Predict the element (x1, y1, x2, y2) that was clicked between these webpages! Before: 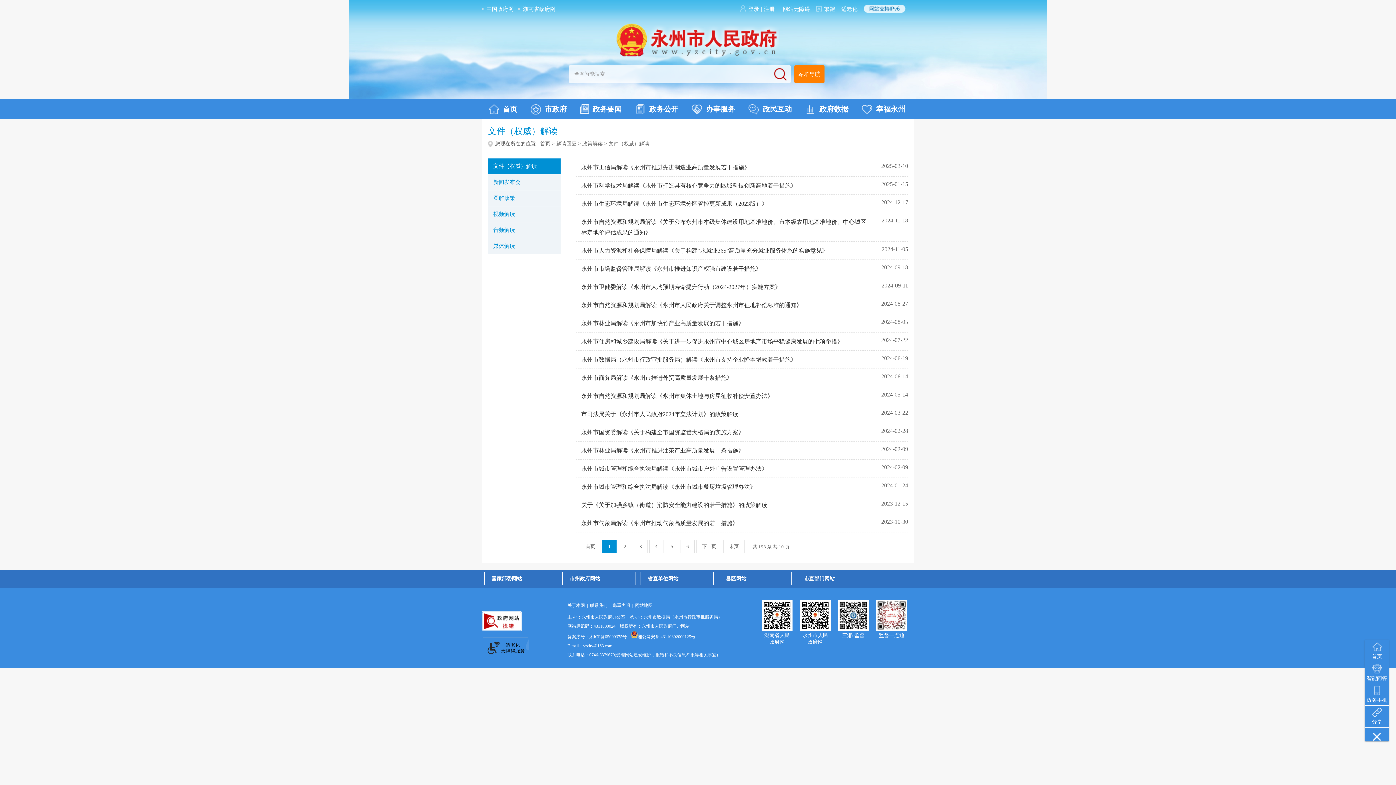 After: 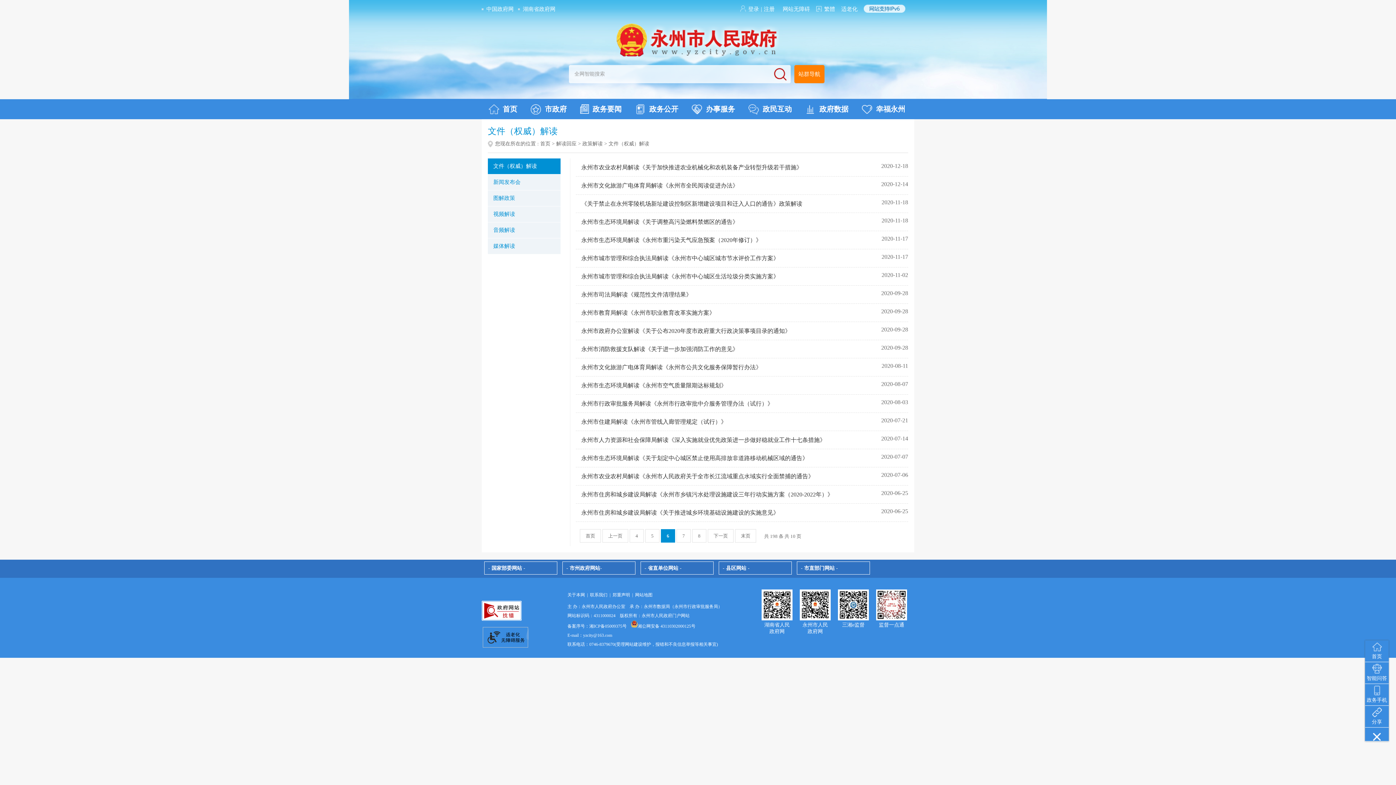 Action: label: 6 bbox: (686, 540, 689, 553)